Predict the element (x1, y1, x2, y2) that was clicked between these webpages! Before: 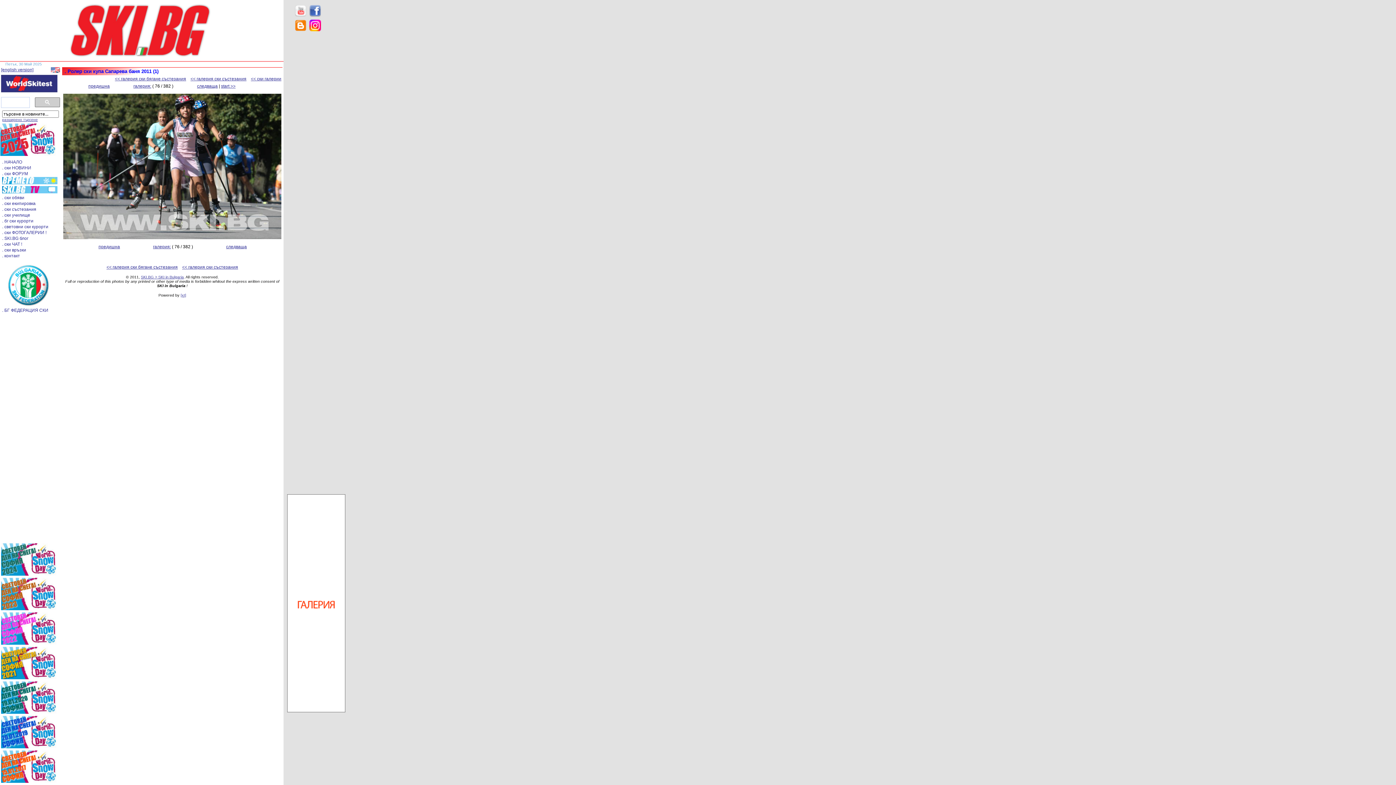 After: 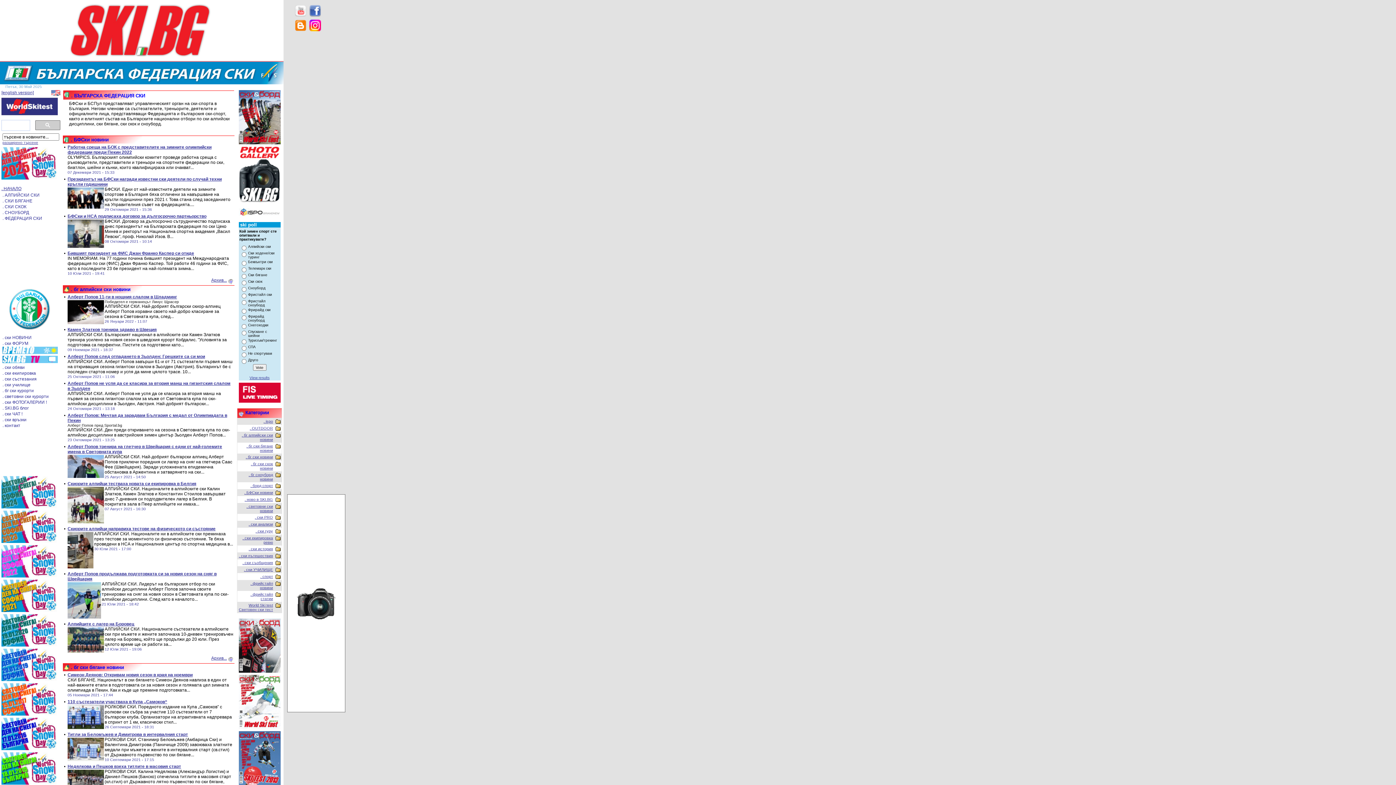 Action: bbox: (0, 303, 56, 308)